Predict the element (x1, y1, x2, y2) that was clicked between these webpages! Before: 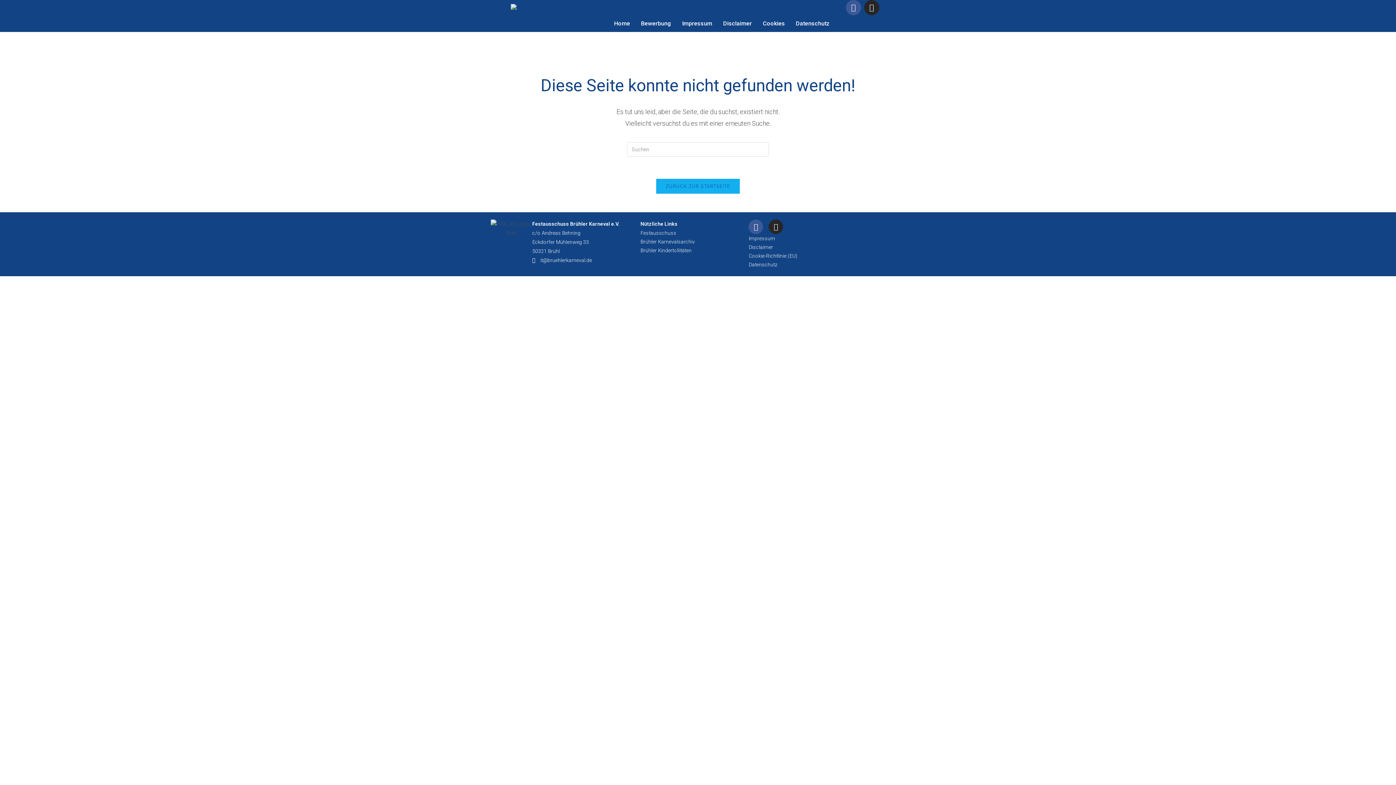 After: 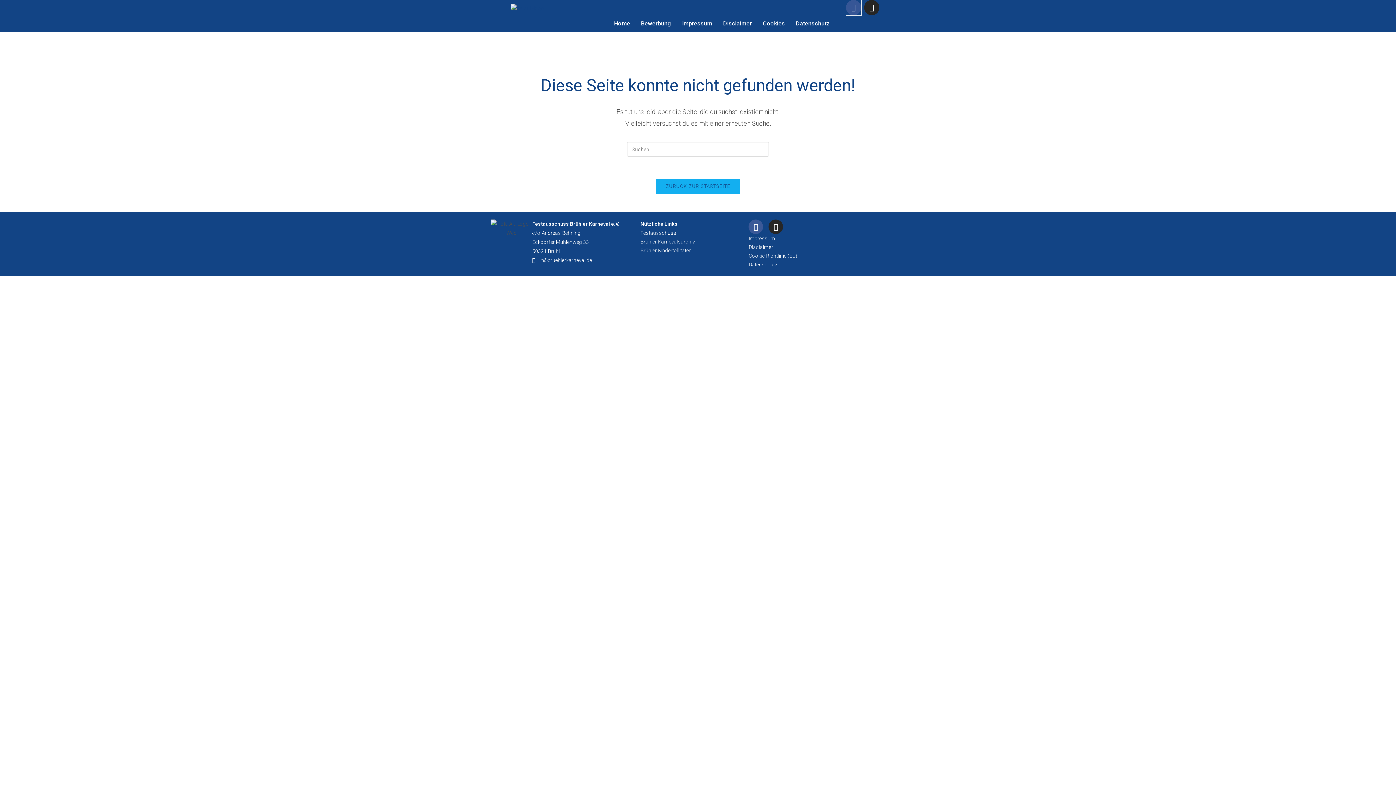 Action: label: Facebook bbox: (846, 0, 861, 15)